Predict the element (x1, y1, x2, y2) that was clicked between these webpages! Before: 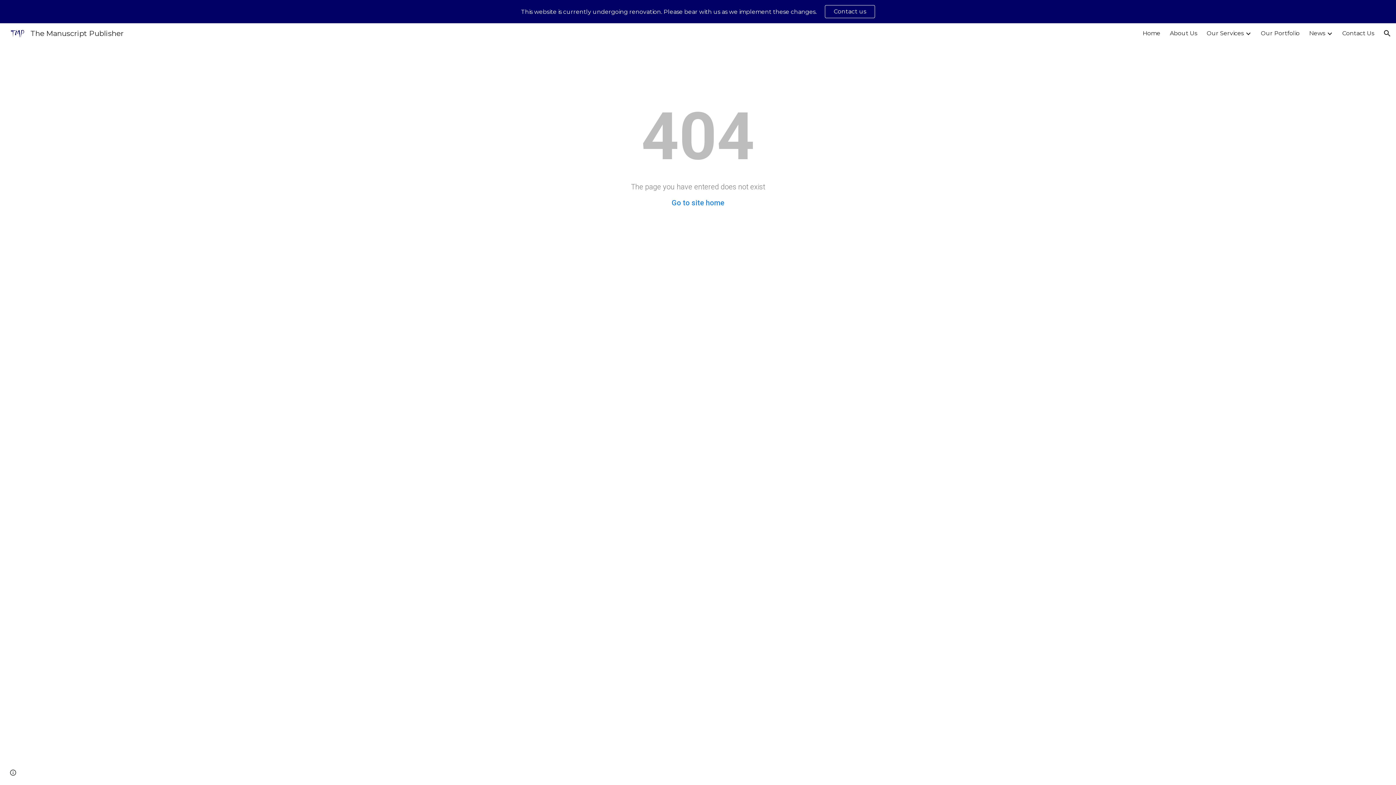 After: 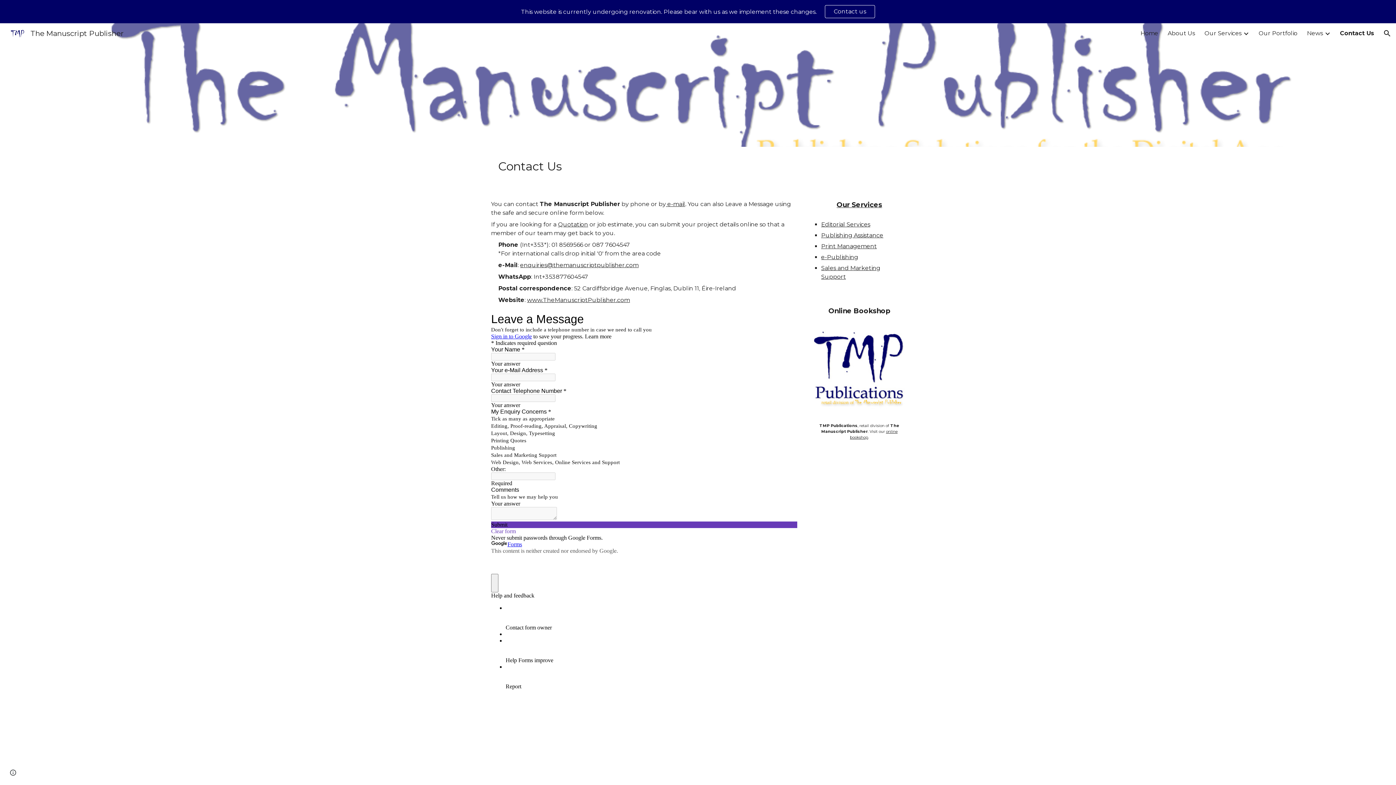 Action: bbox: (1342, 29, 1374, 36) label: Contact Us